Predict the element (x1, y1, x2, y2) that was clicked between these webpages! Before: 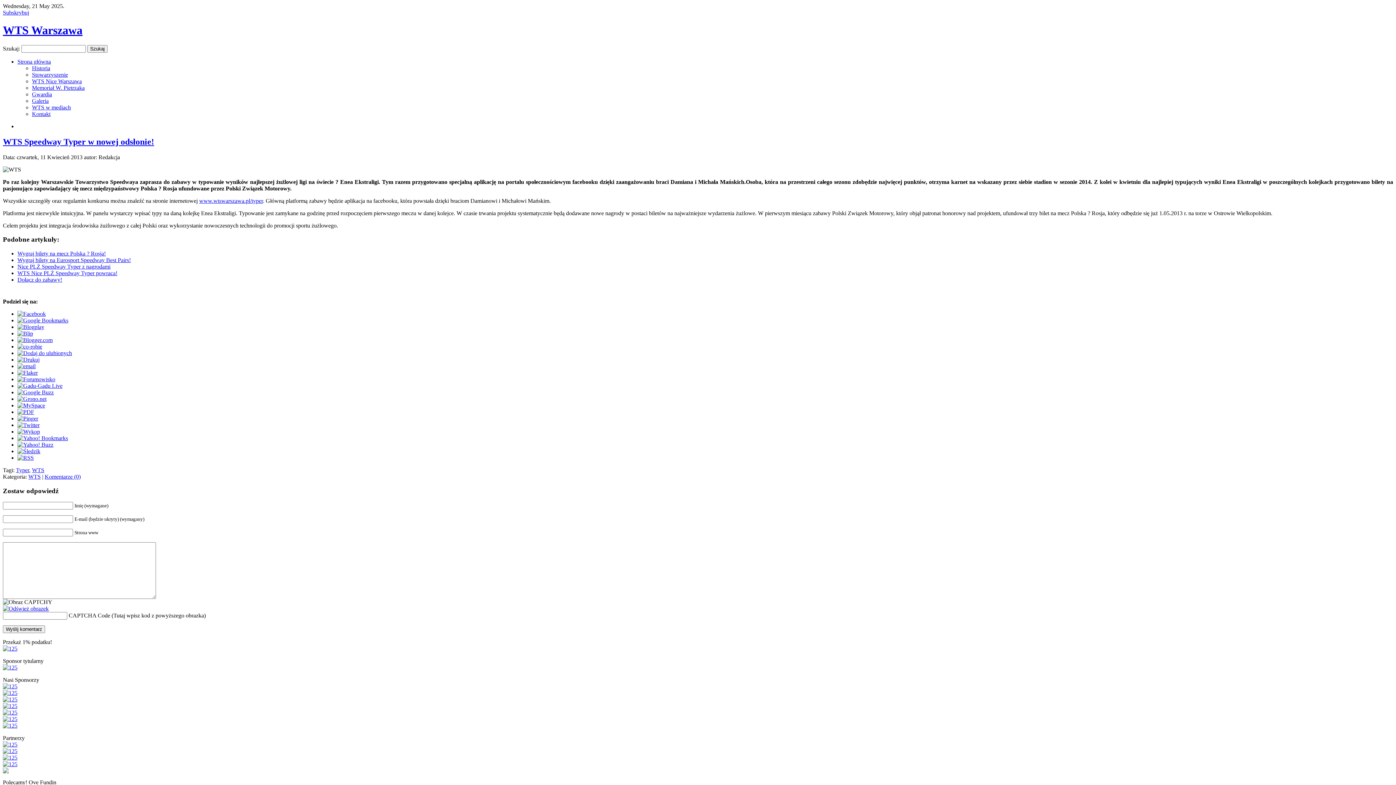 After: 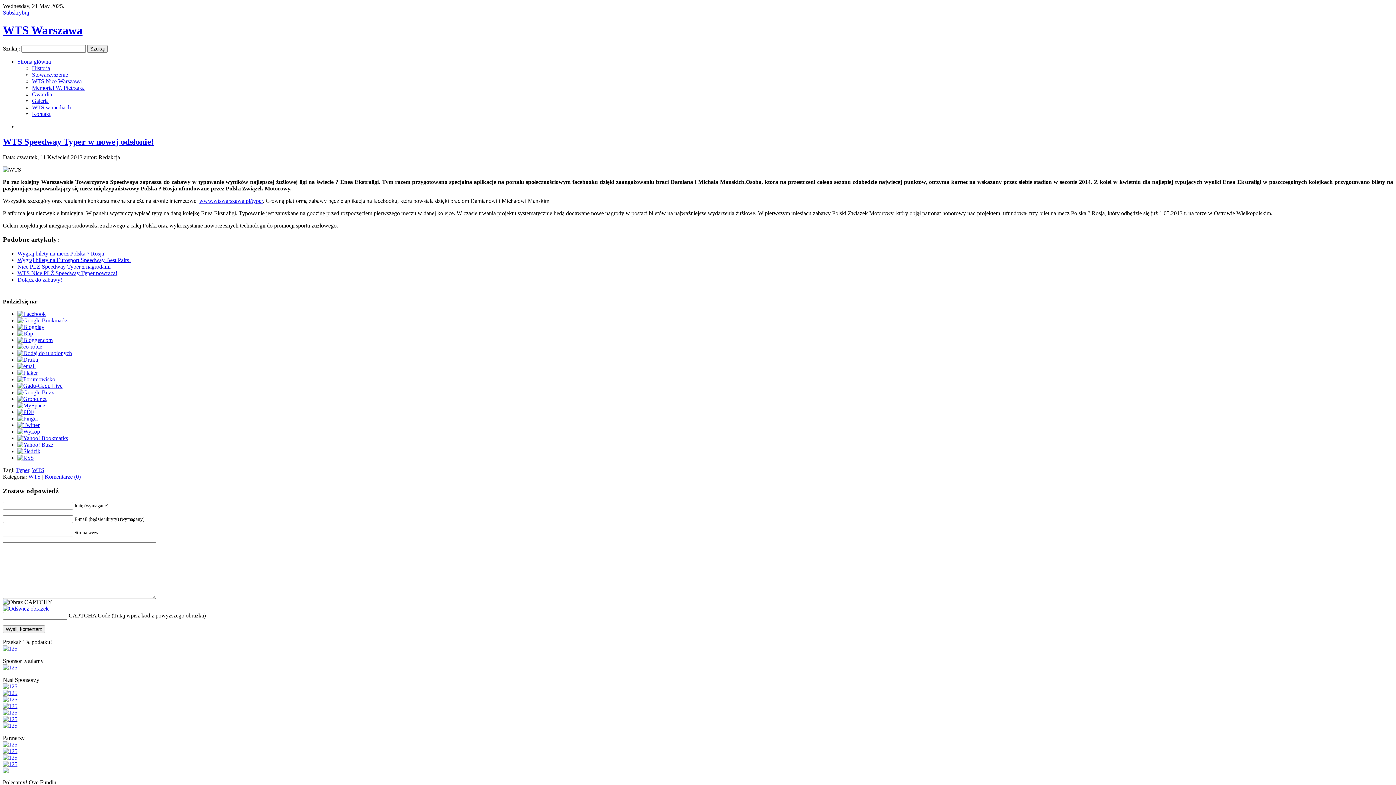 Action: bbox: (17, 422, 39, 428)